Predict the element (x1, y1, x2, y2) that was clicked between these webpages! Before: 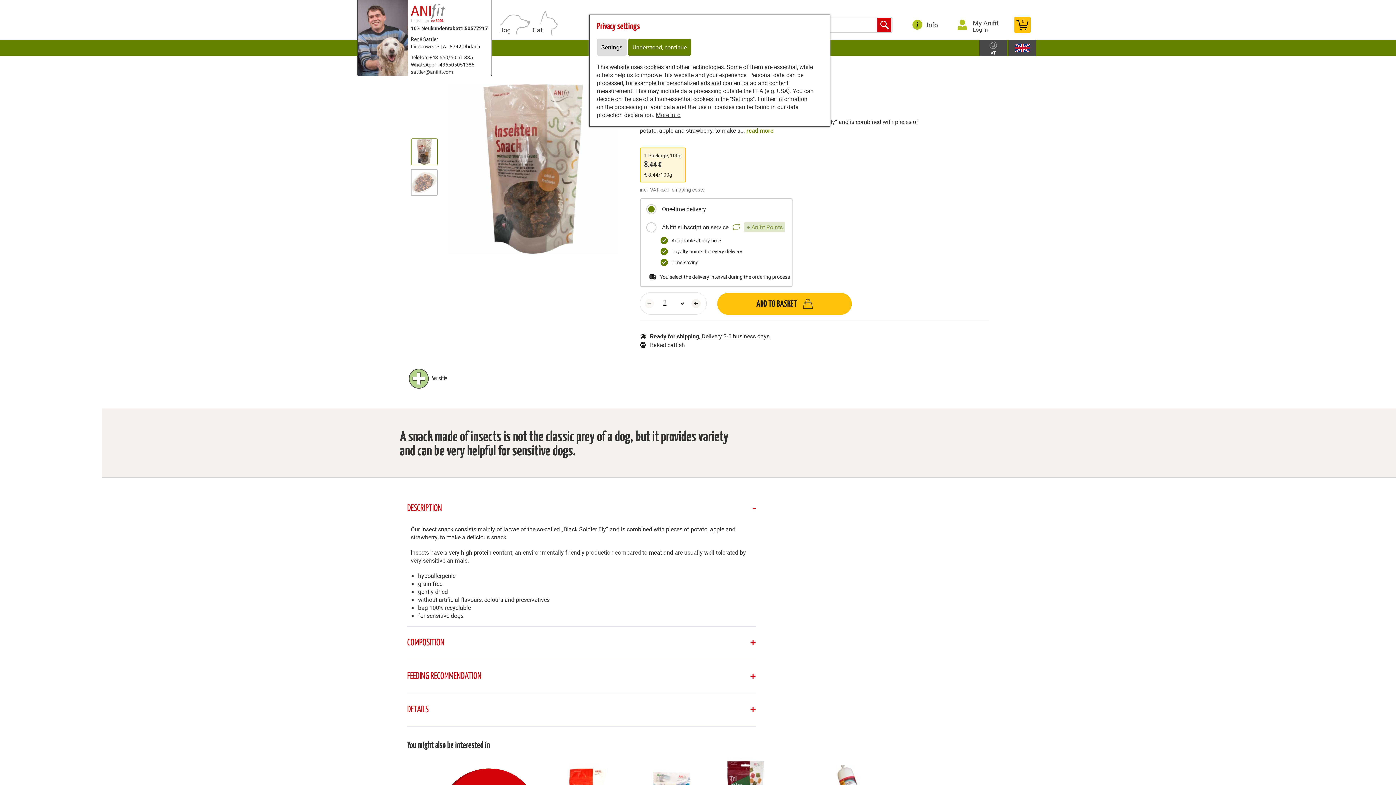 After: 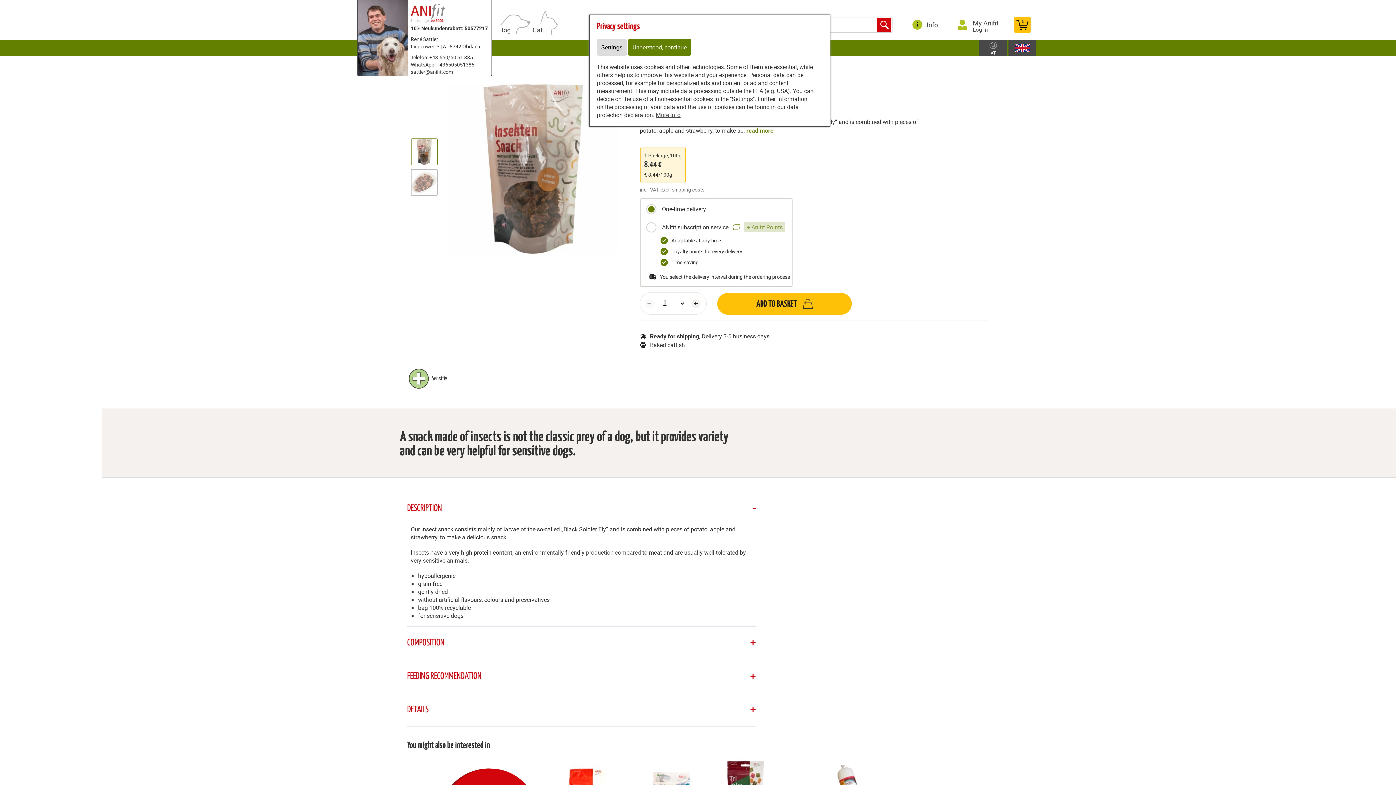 Action: bbox: (411, 158, 436, 166)